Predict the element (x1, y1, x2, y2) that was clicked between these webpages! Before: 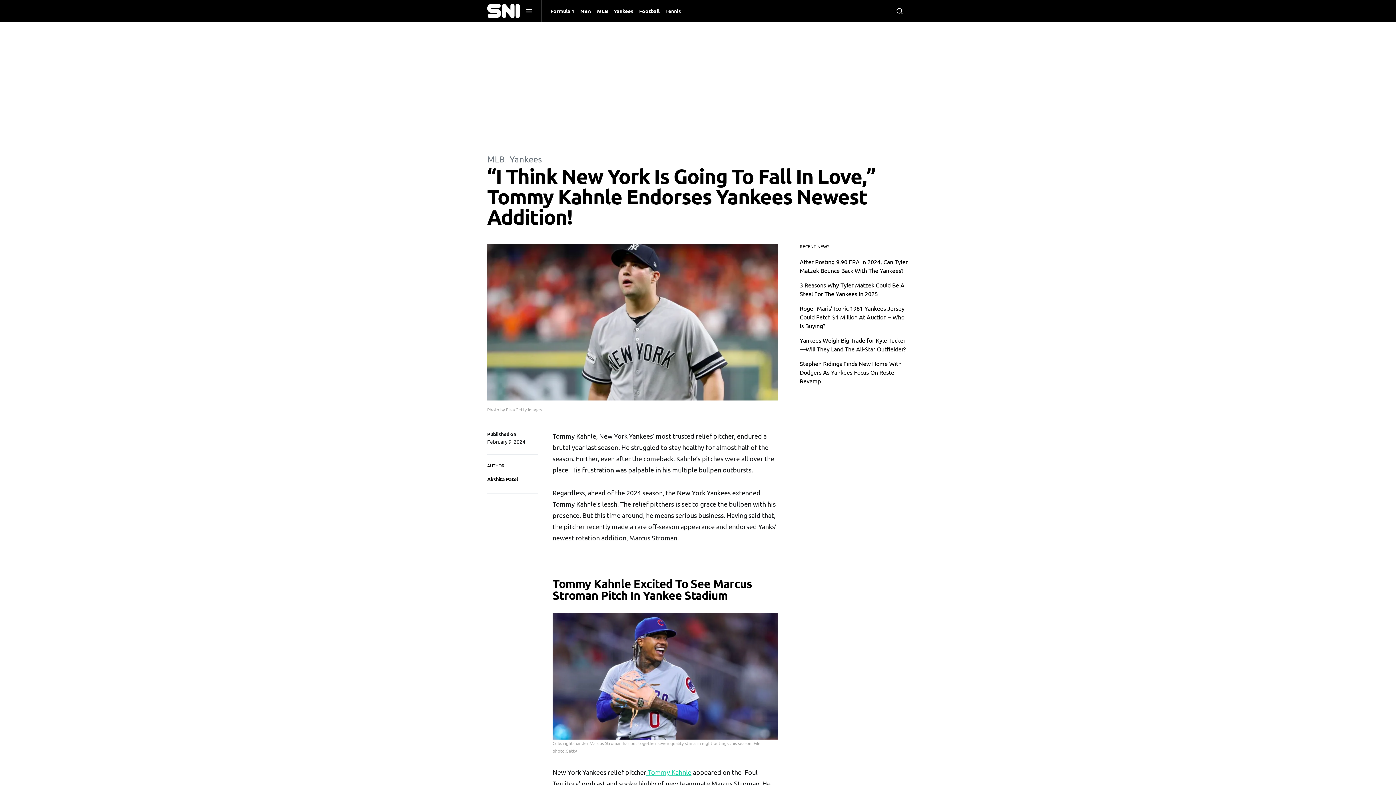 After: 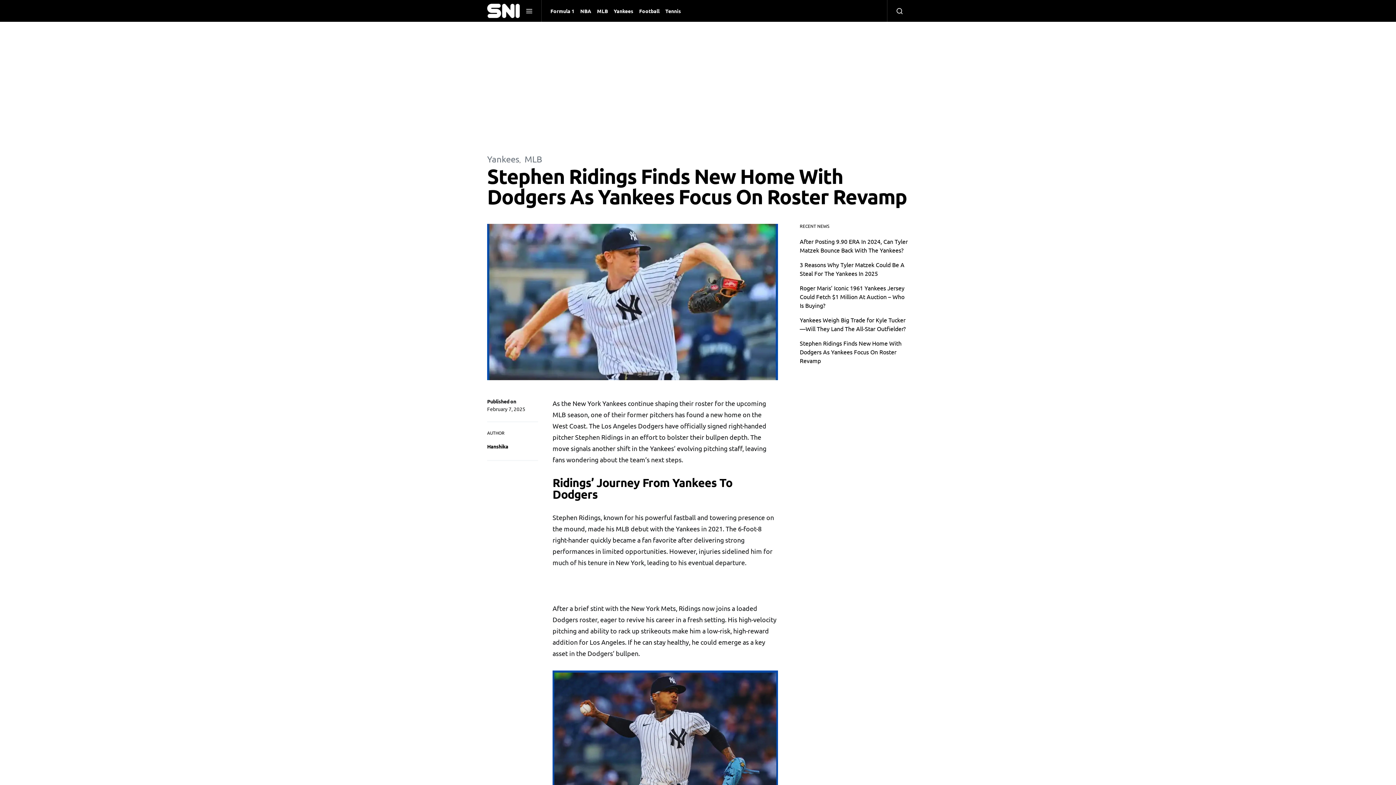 Action: label: Stephen Ridings Finds New Home With Dodgers As Yankees Focus On Roster Revamp bbox: (800, 360, 901, 384)